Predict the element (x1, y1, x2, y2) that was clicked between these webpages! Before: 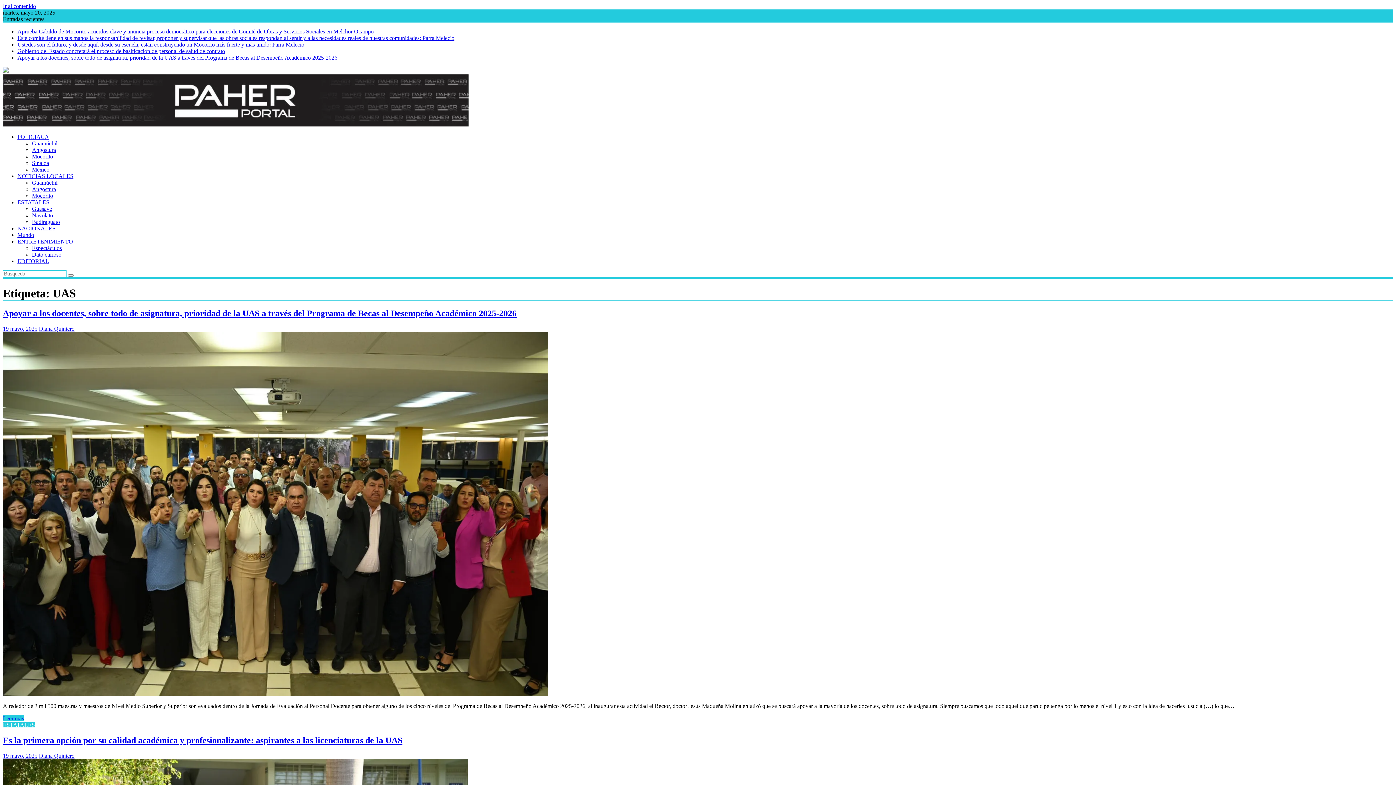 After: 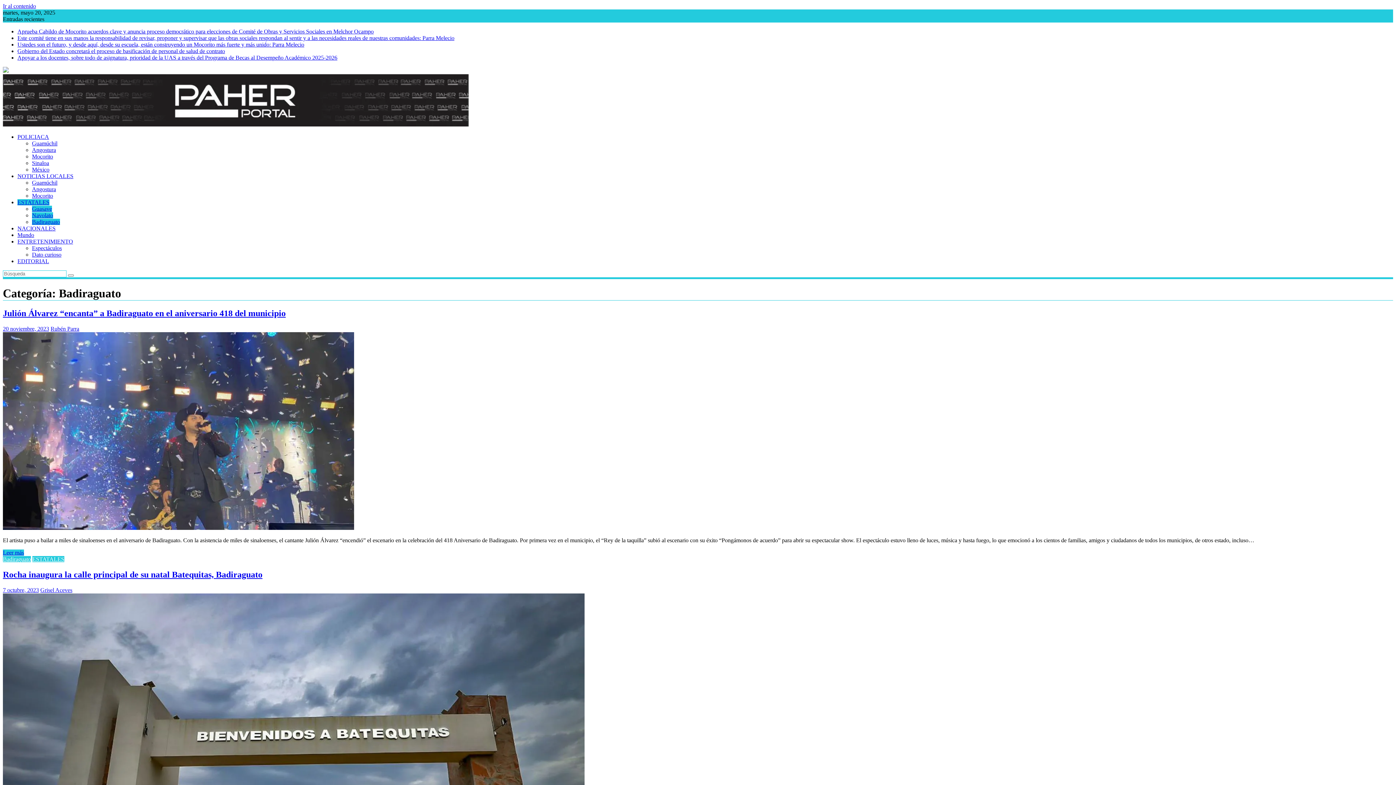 Action: bbox: (32, 218, 60, 225) label: Badiraguato